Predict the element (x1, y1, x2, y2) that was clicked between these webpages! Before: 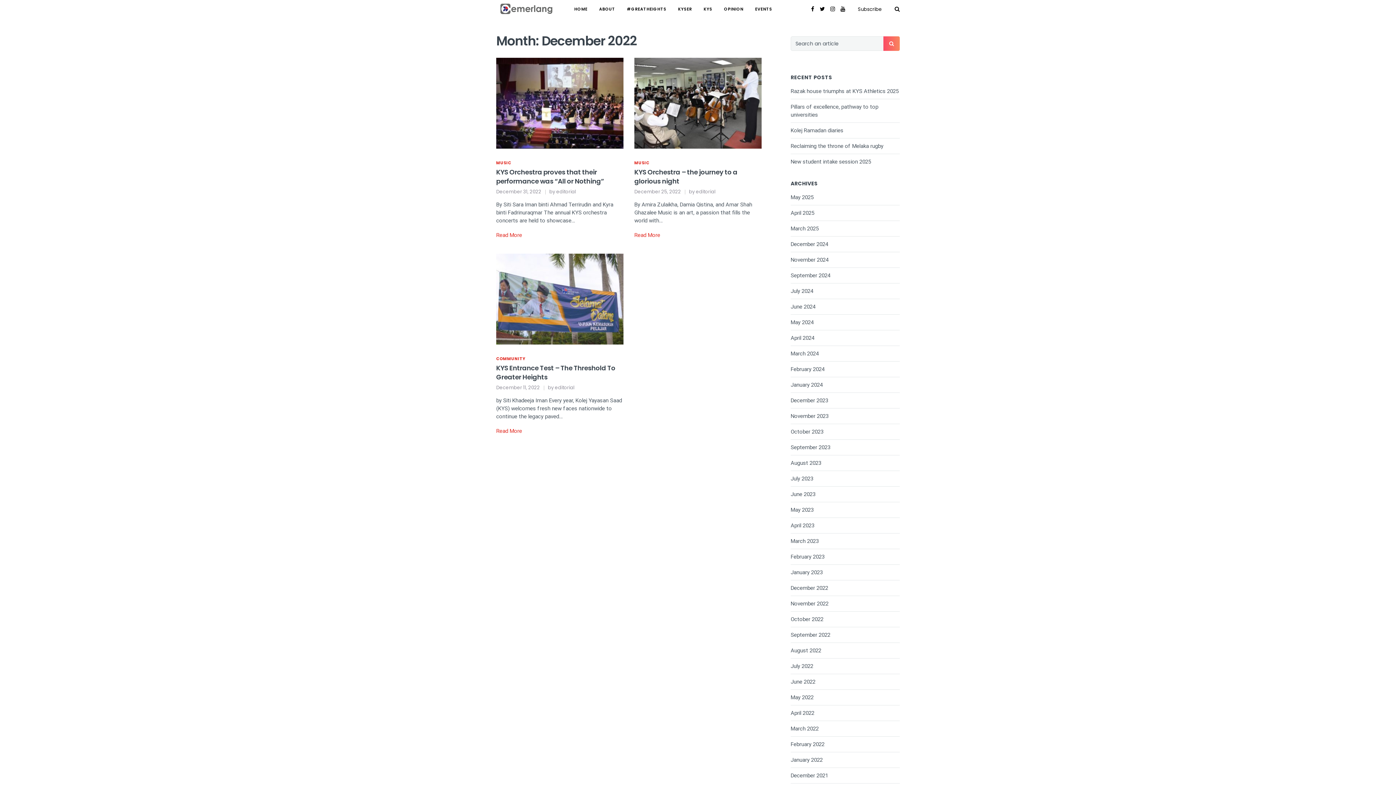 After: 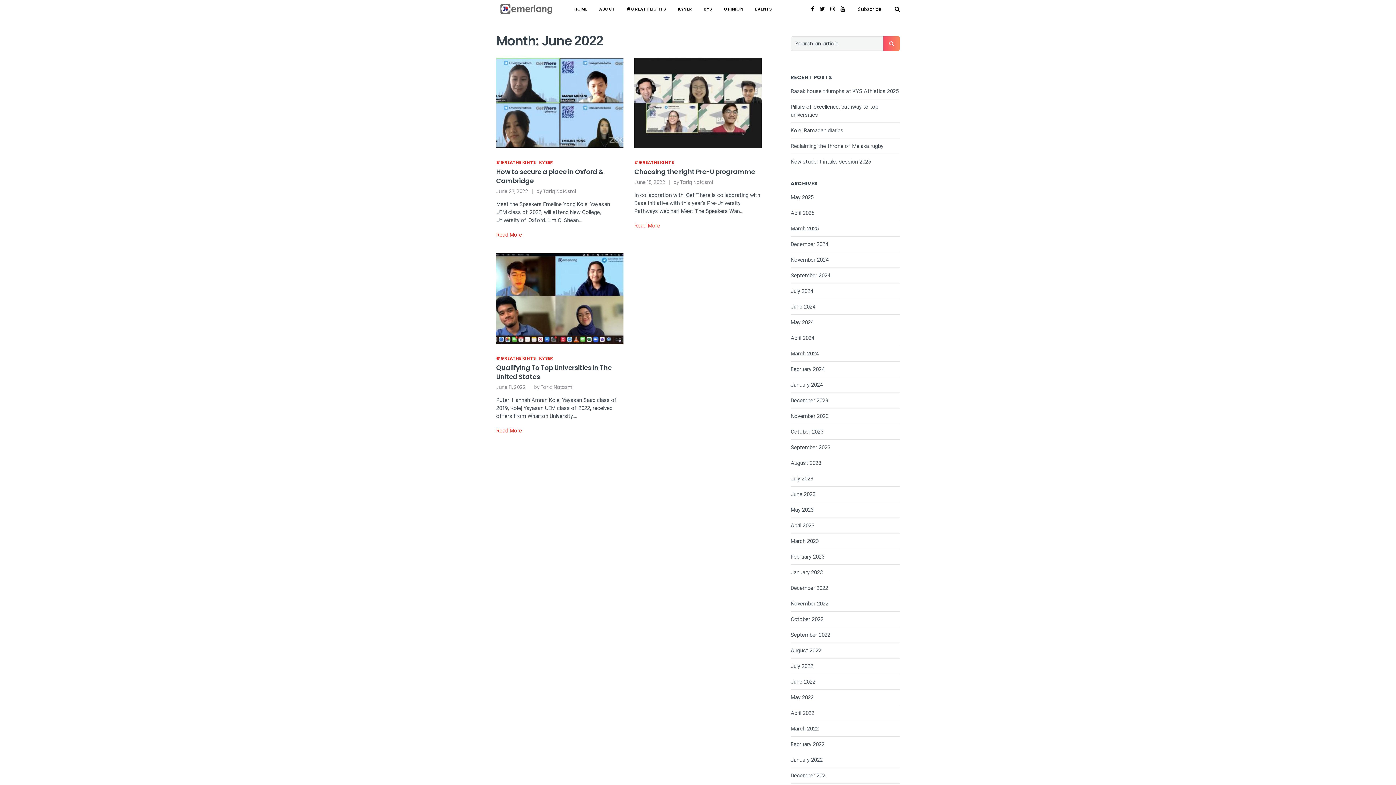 Action: label: June 2022 bbox: (790, 678, 815, 685)